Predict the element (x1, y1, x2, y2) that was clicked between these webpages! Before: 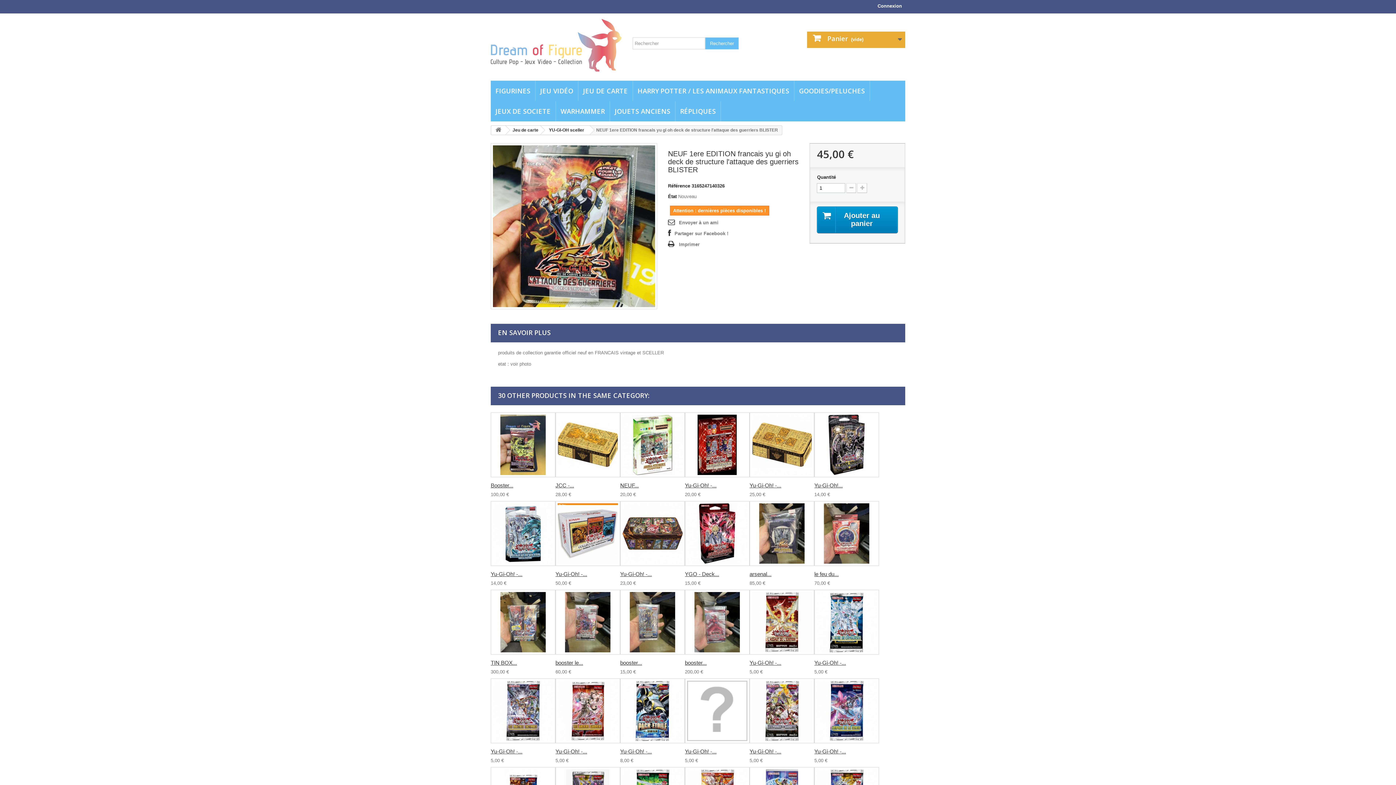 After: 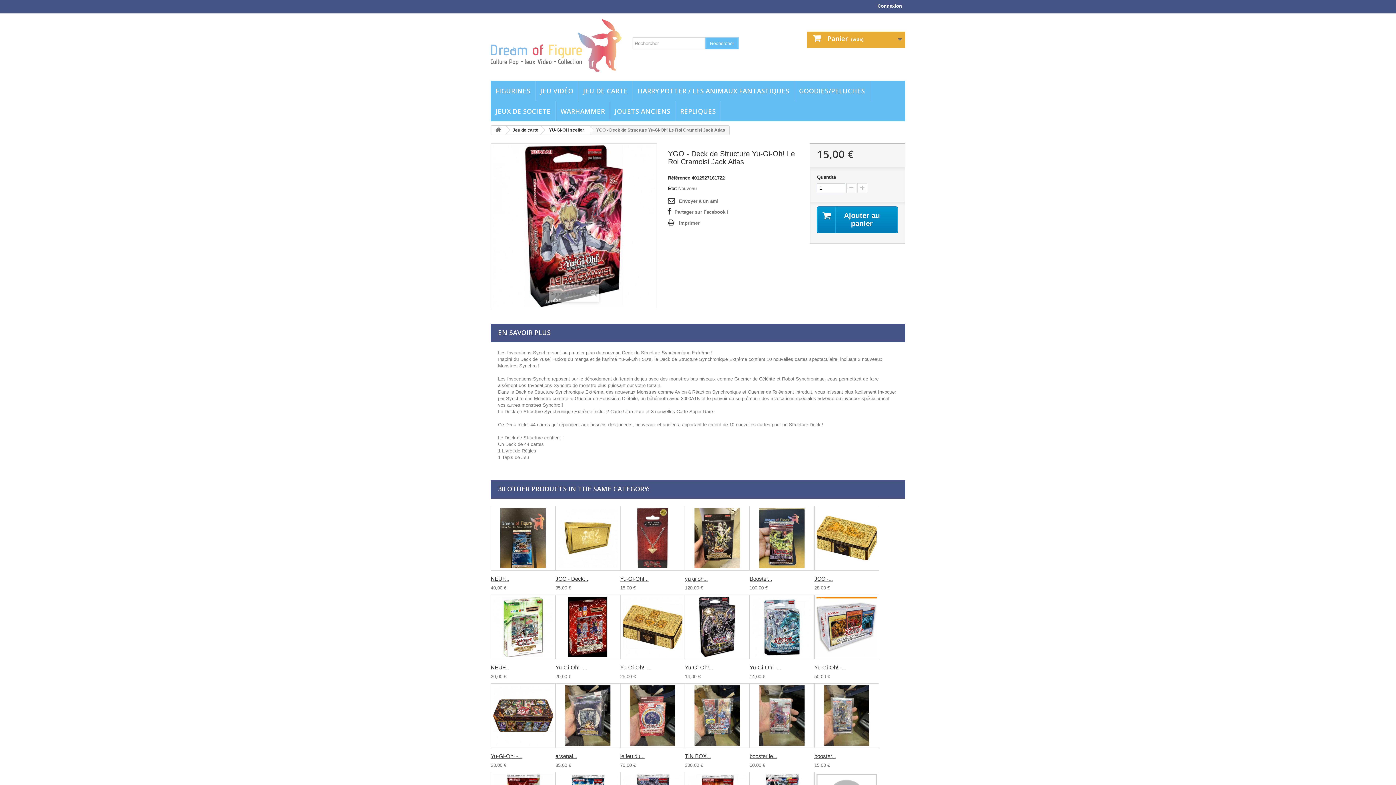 Action: bbox: (685, 501, 749, 566)